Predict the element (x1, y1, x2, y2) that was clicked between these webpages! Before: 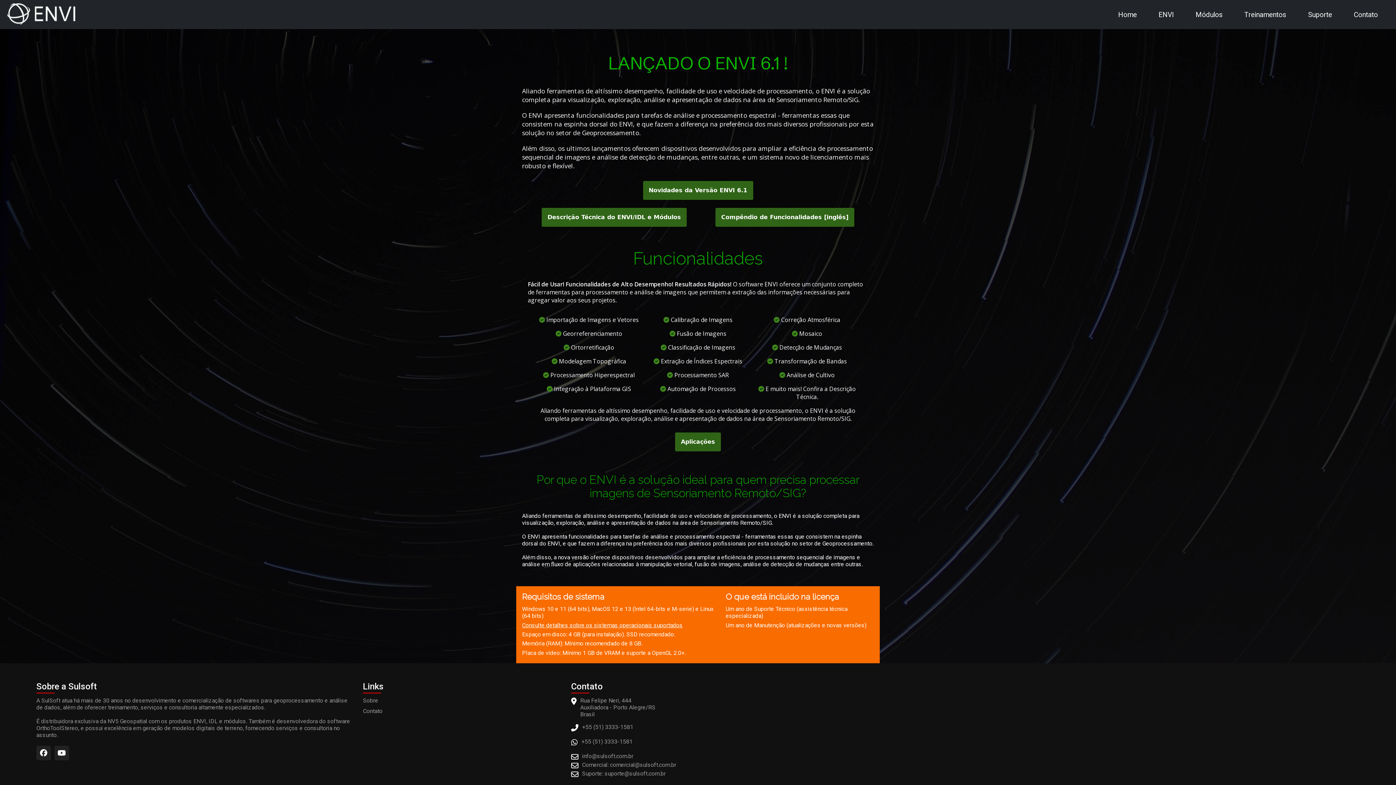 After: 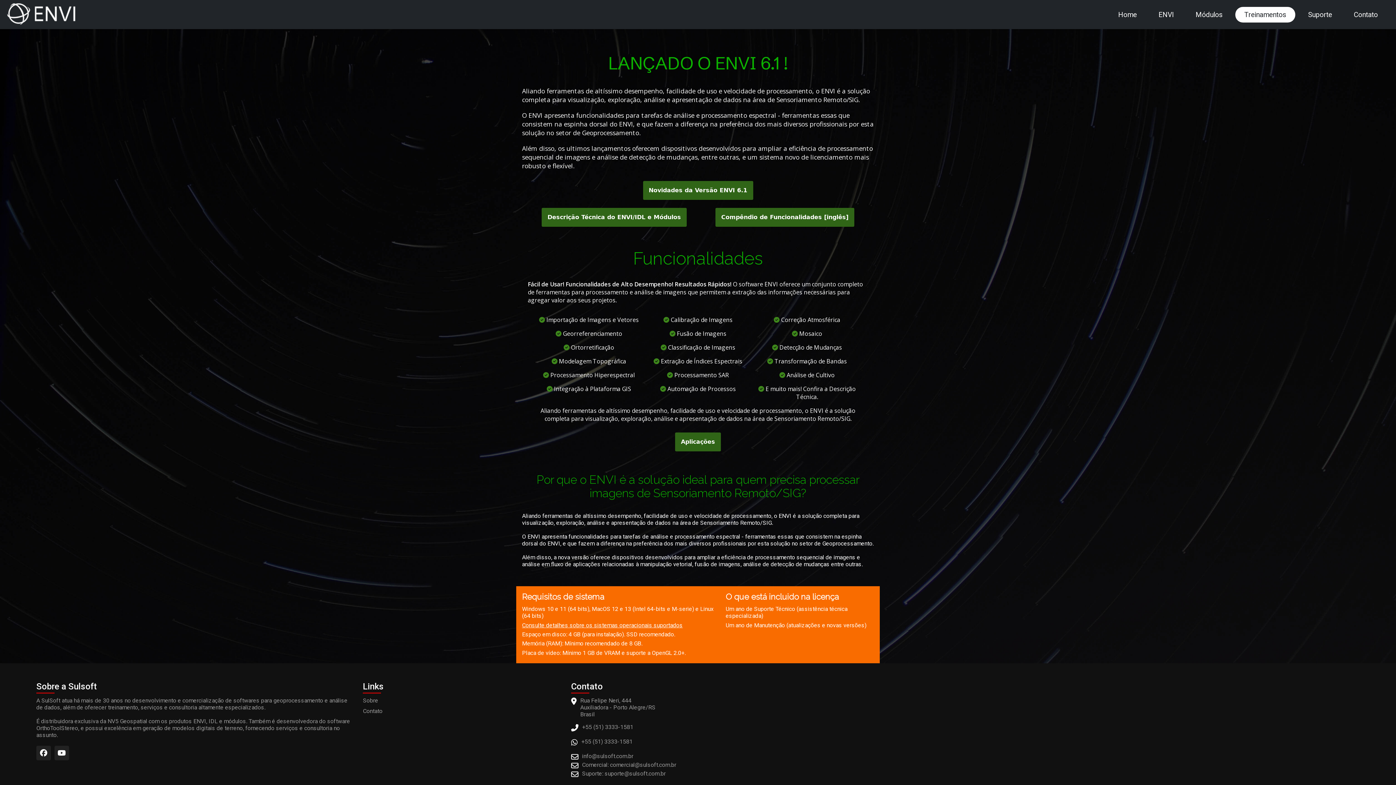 Action: label: Treinamentos bbox: (1235, 6, 1295, 22)